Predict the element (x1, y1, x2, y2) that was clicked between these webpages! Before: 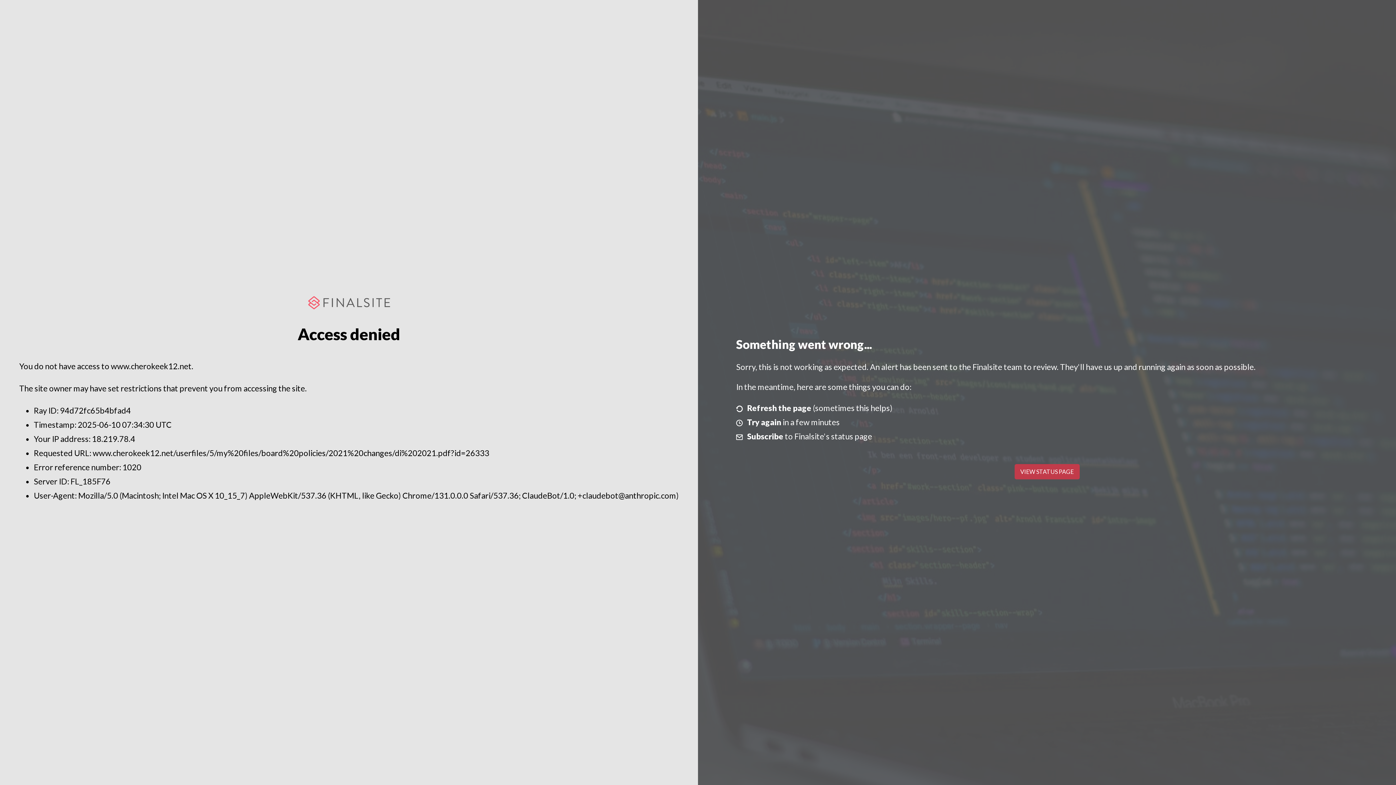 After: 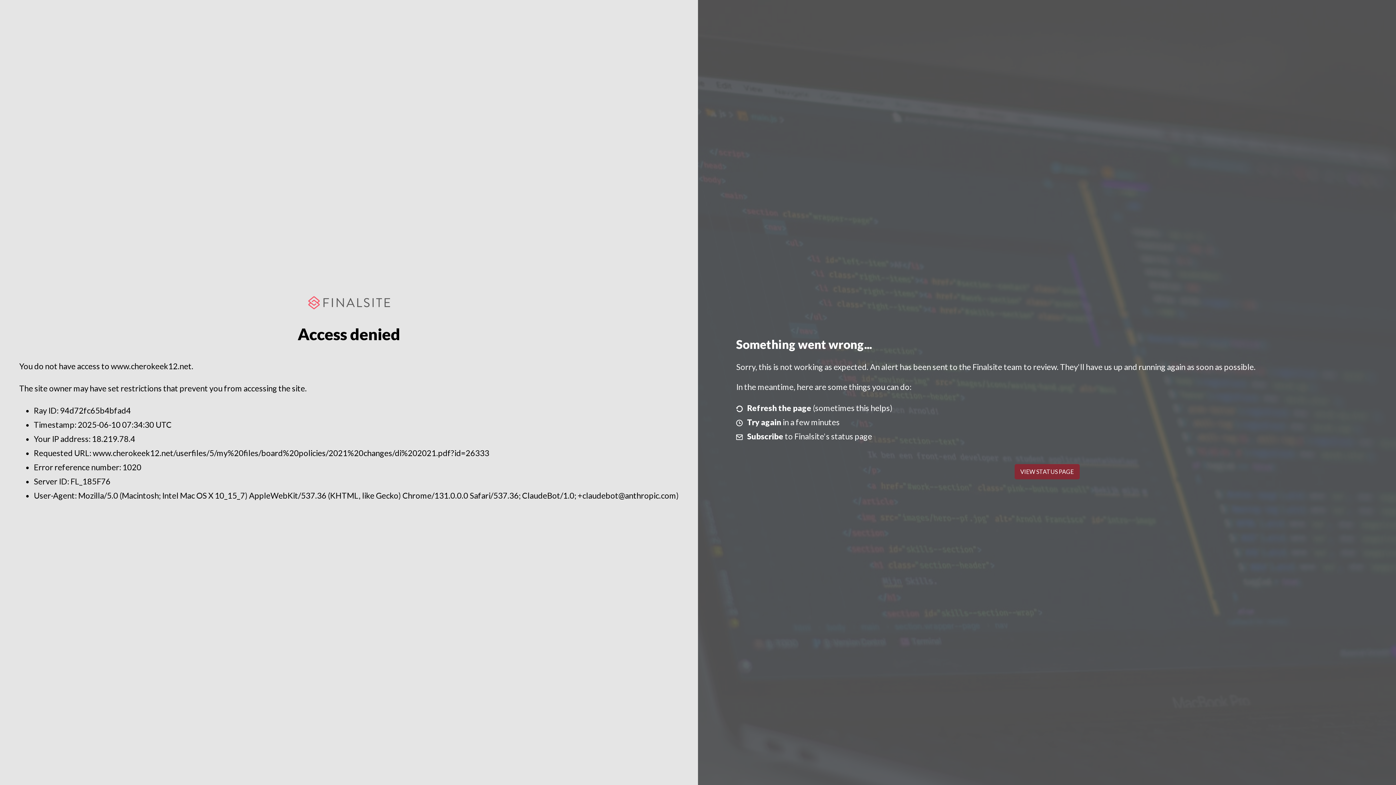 Action: label: VIEW STATUS PAGE bbox: (1014, 464, 1079, 479)